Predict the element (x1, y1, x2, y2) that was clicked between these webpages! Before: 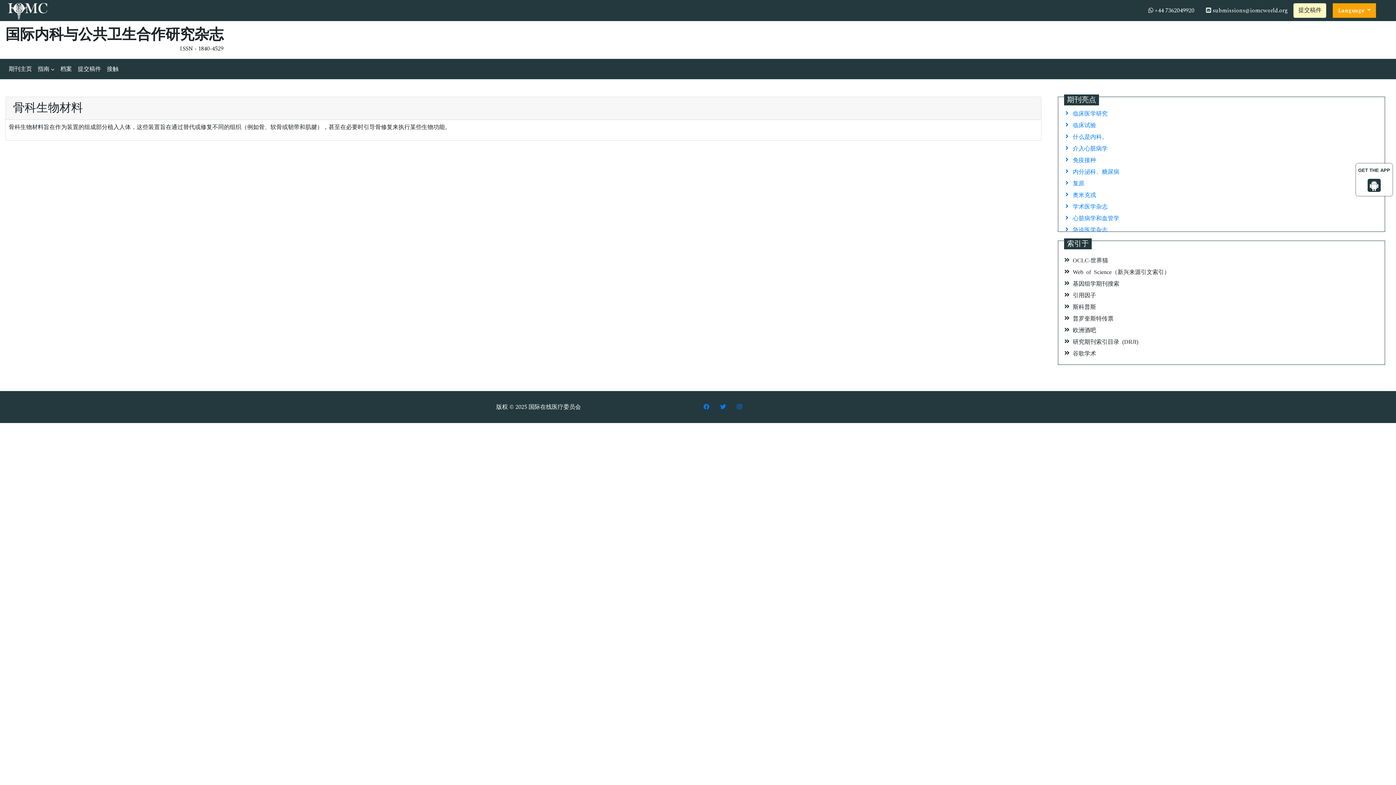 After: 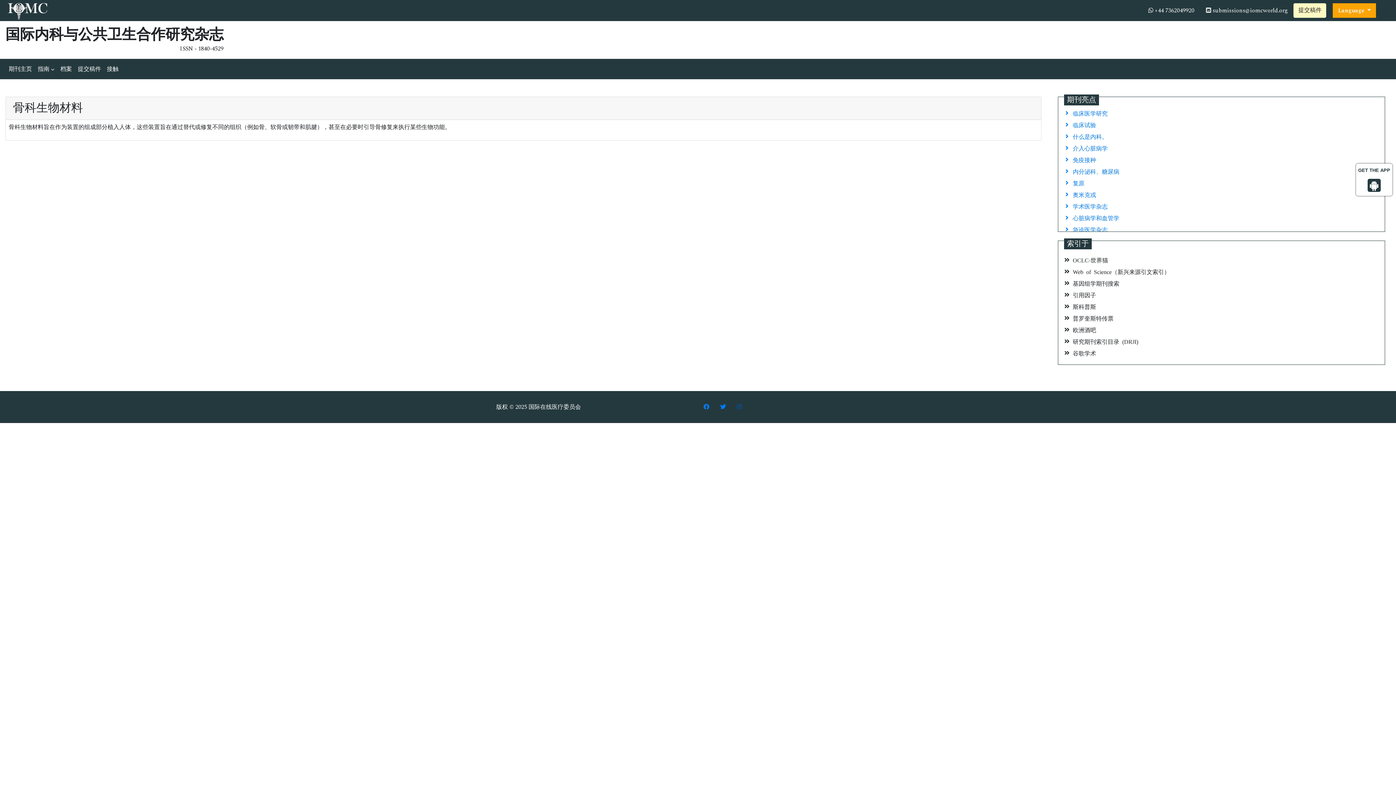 Action: bbox: (731, 402, 747, 411)